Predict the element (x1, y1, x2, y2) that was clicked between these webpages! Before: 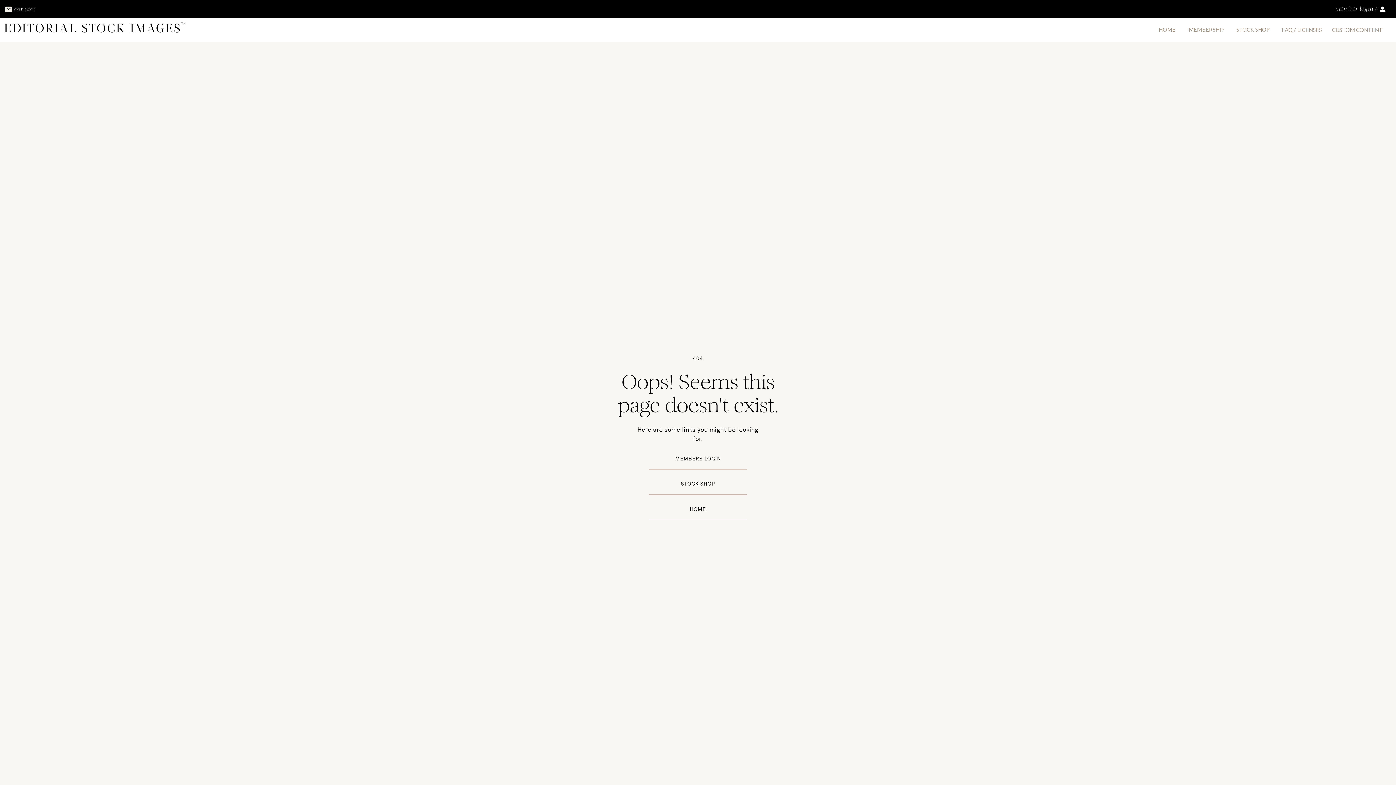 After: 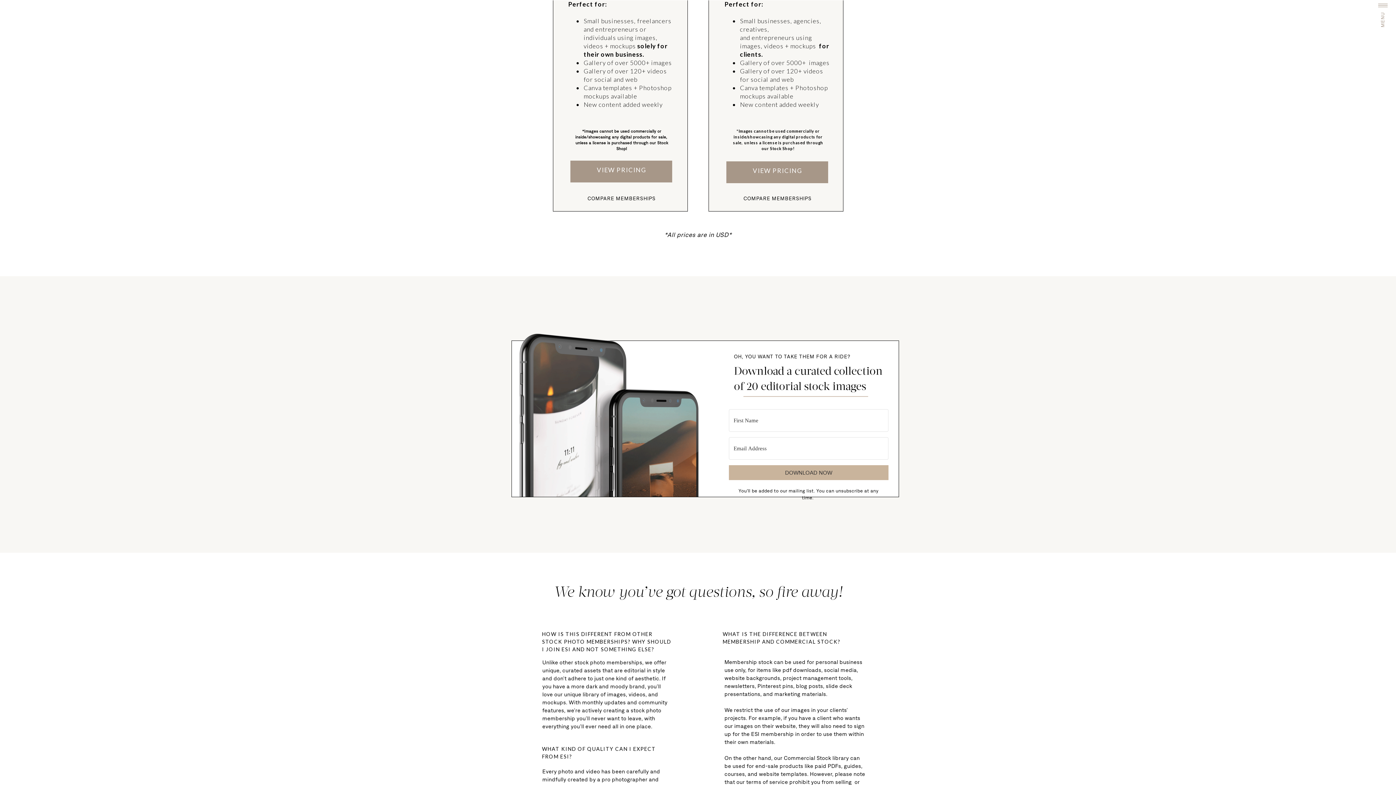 Action: bbox: (1188, 25, 1226, 31) label: MEMBERSHIP